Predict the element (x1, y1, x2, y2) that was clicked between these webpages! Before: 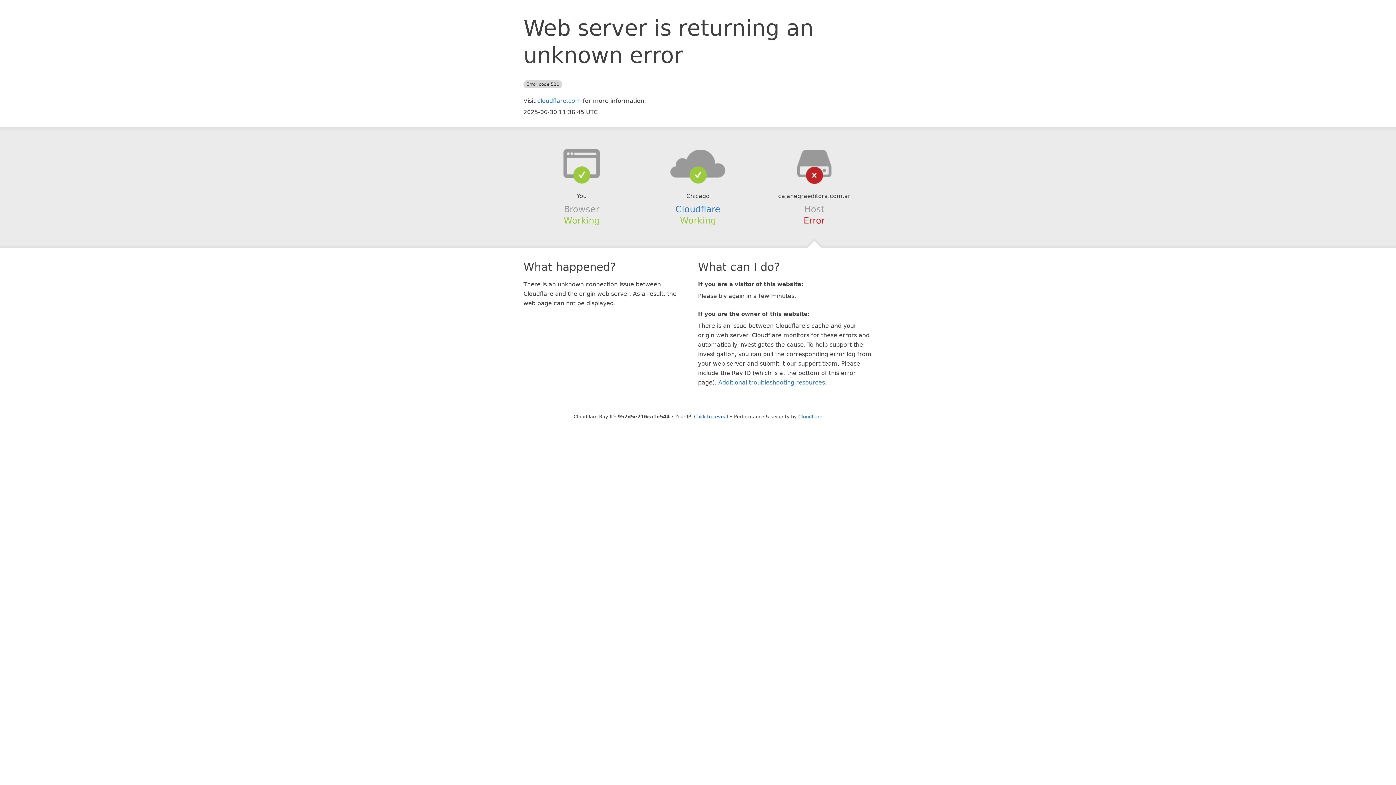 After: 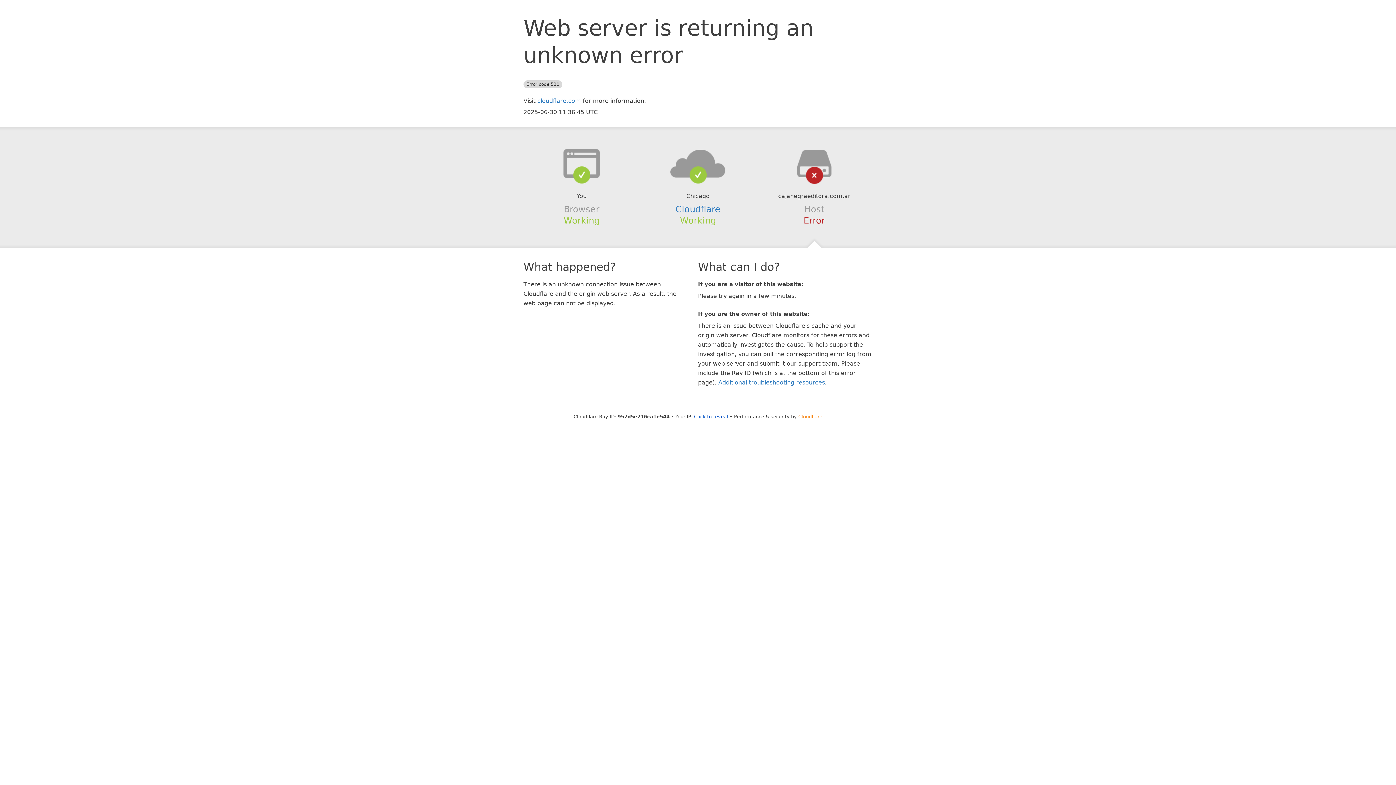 Action: label: Cloudflare bbox: (798, 414, 822, 419)